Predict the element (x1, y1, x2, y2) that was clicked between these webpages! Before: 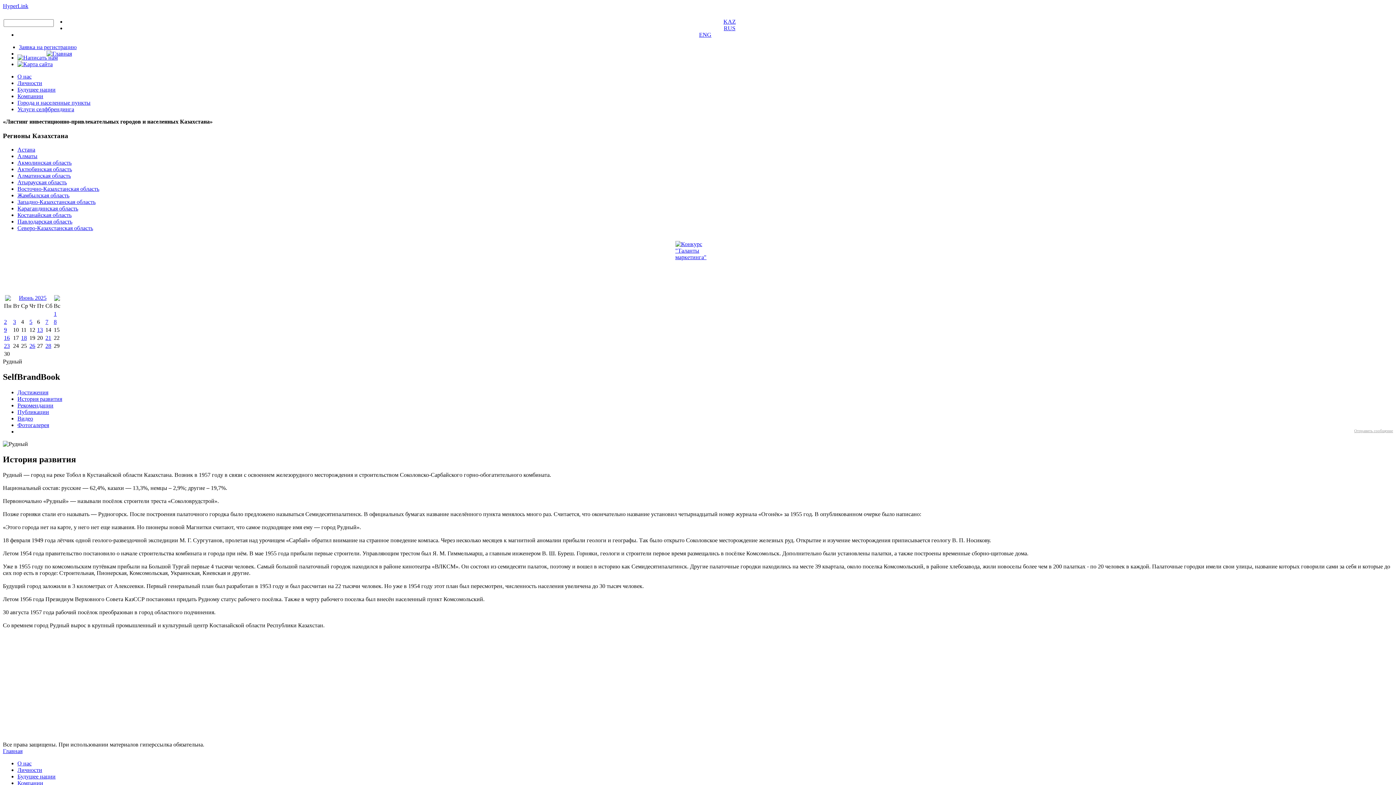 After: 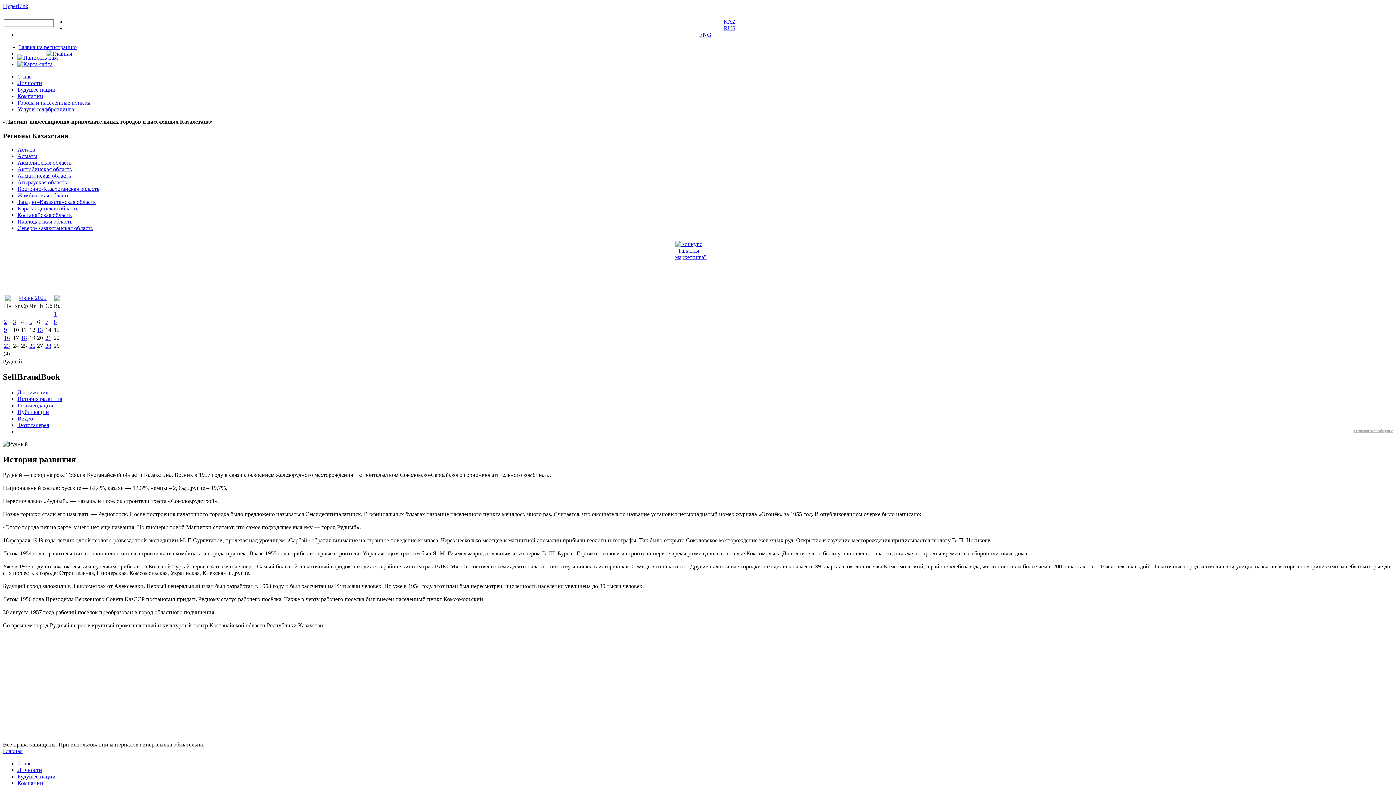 Action: bbox: (54, 296, 60, 302)